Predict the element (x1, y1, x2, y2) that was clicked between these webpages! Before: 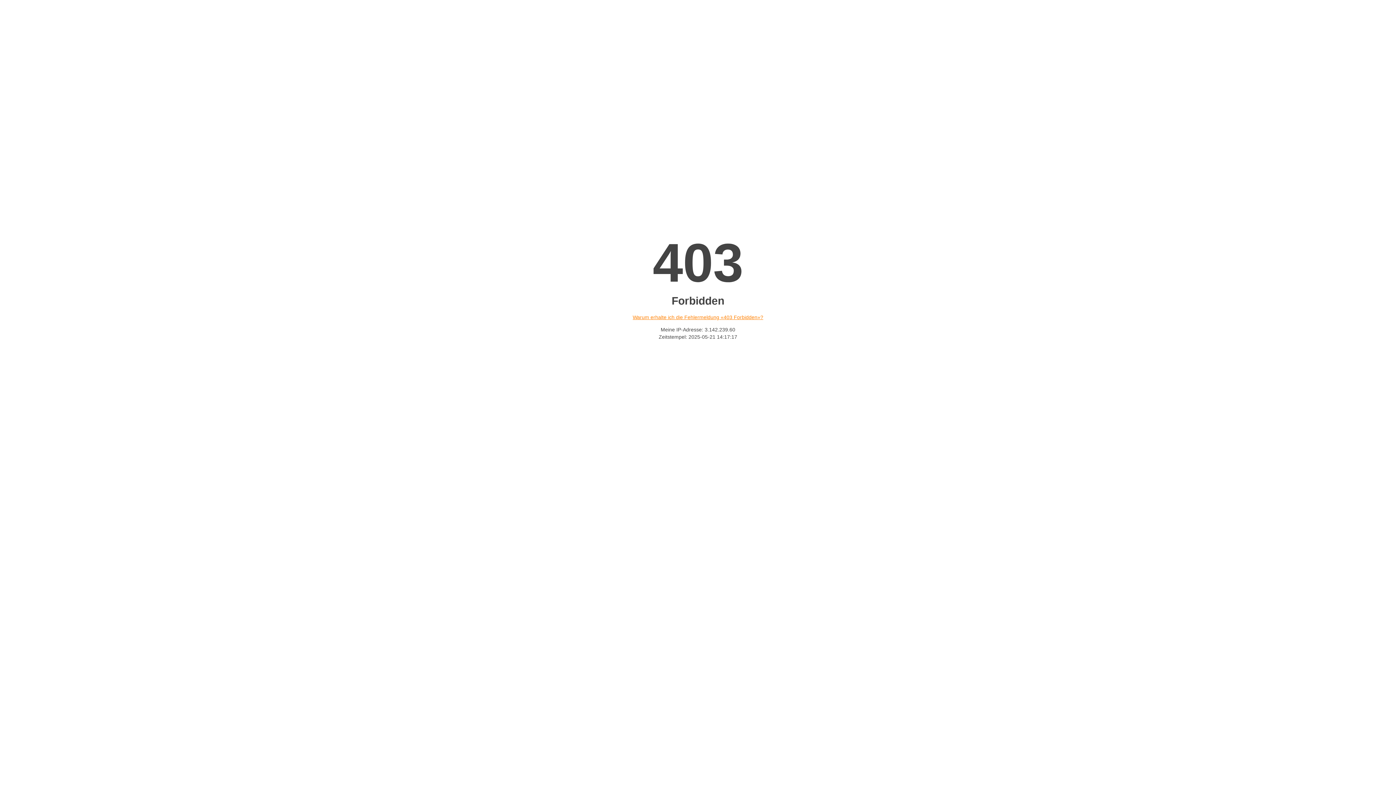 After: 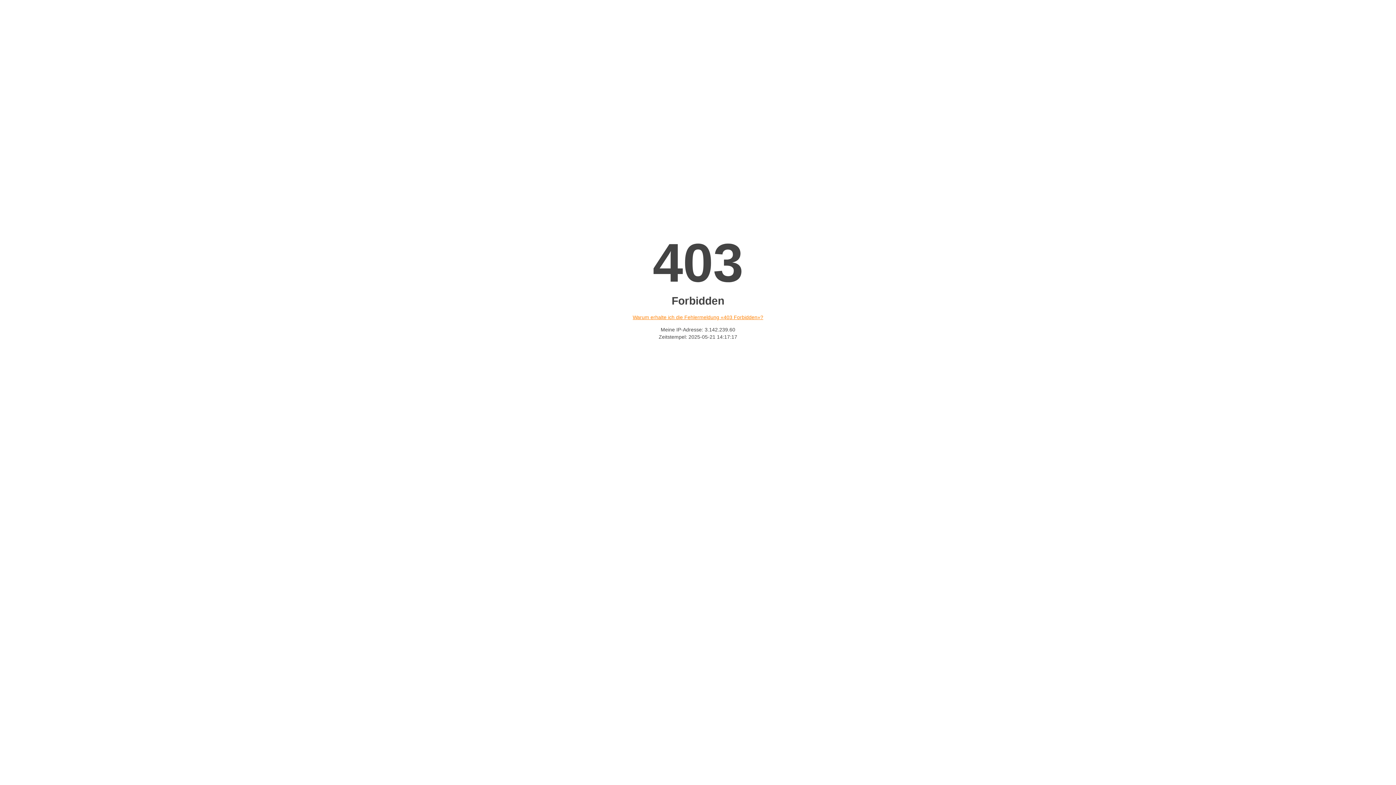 Action: label: Warum erhalte ich die Fehlermeldung «403 Forbidden»? bbox: (632, 314, 763, 320)